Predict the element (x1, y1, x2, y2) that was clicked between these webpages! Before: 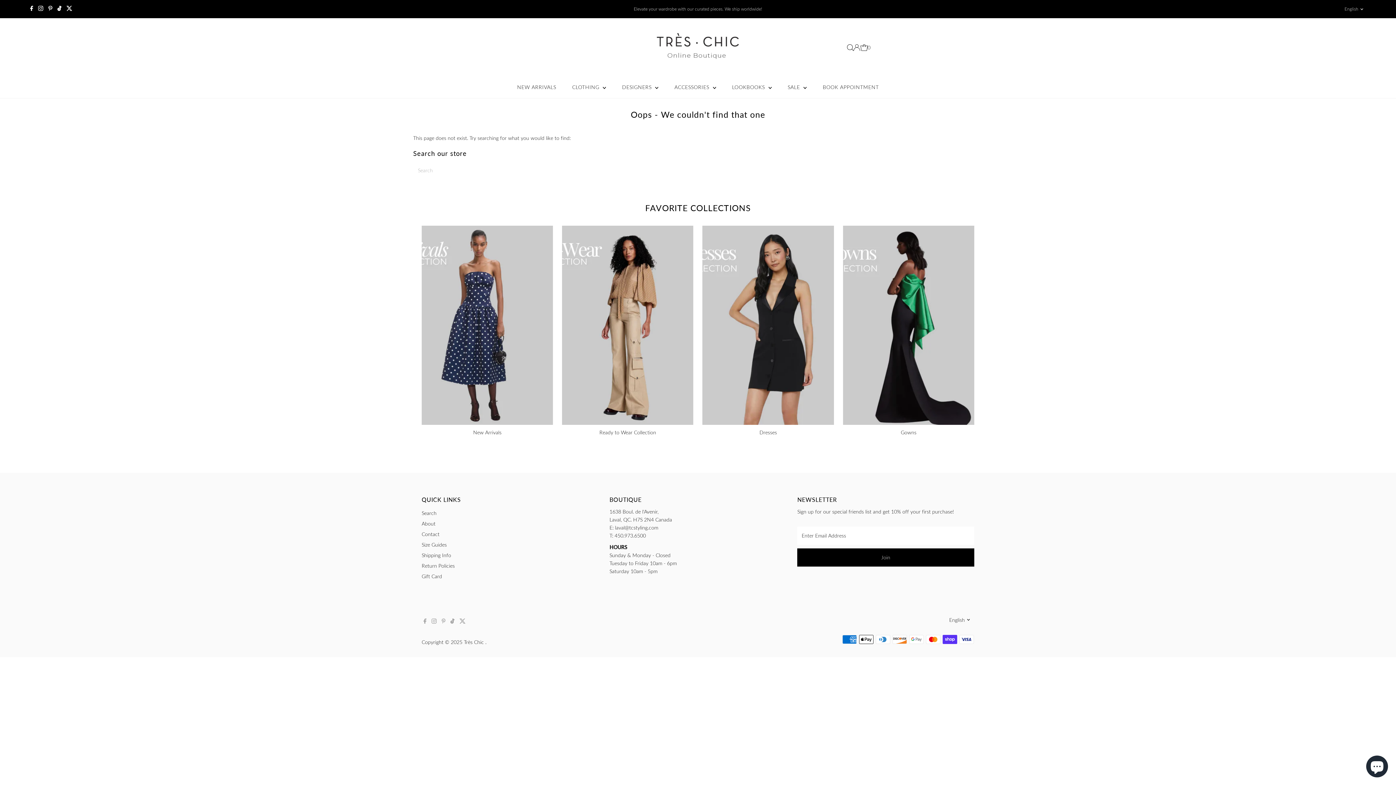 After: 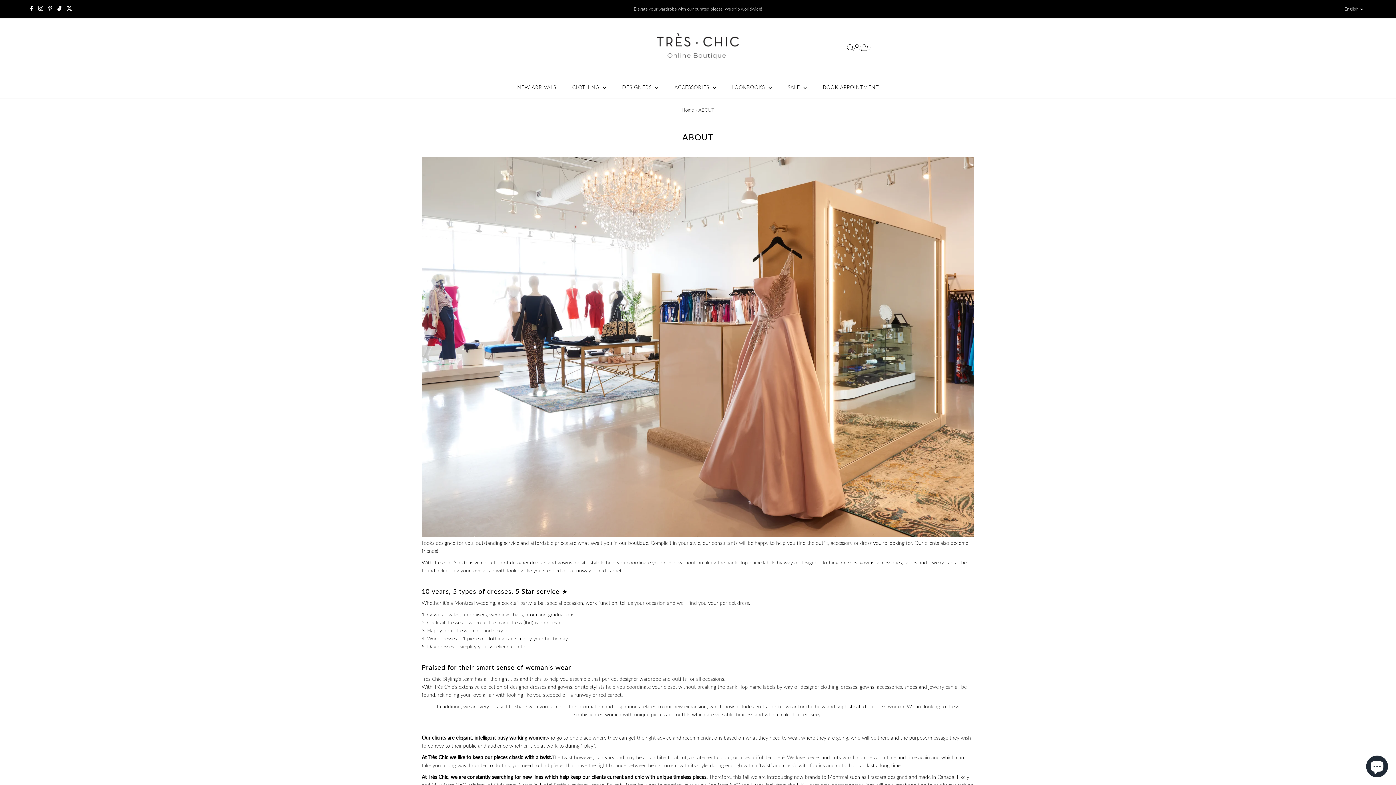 Action: label: About bbox: (421, 520, 435, 526)